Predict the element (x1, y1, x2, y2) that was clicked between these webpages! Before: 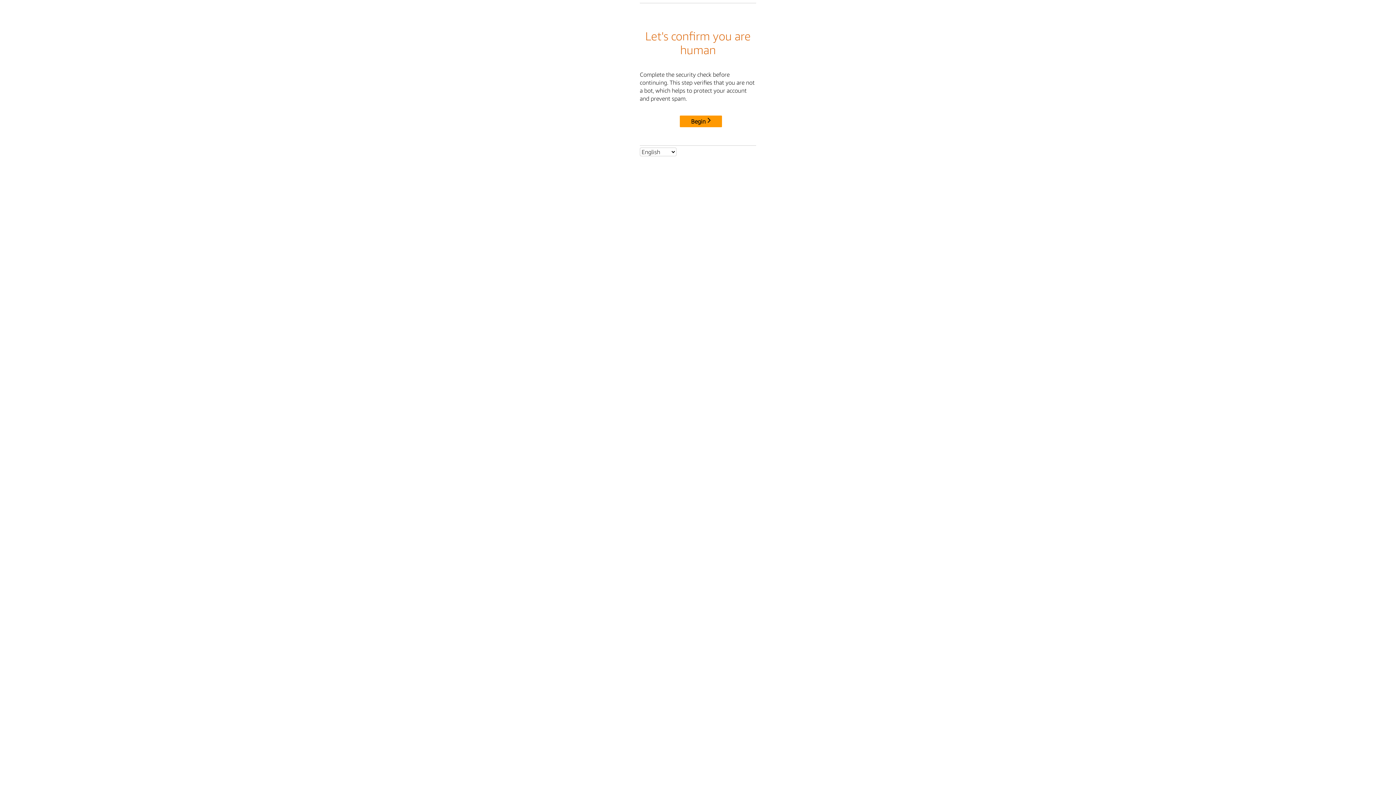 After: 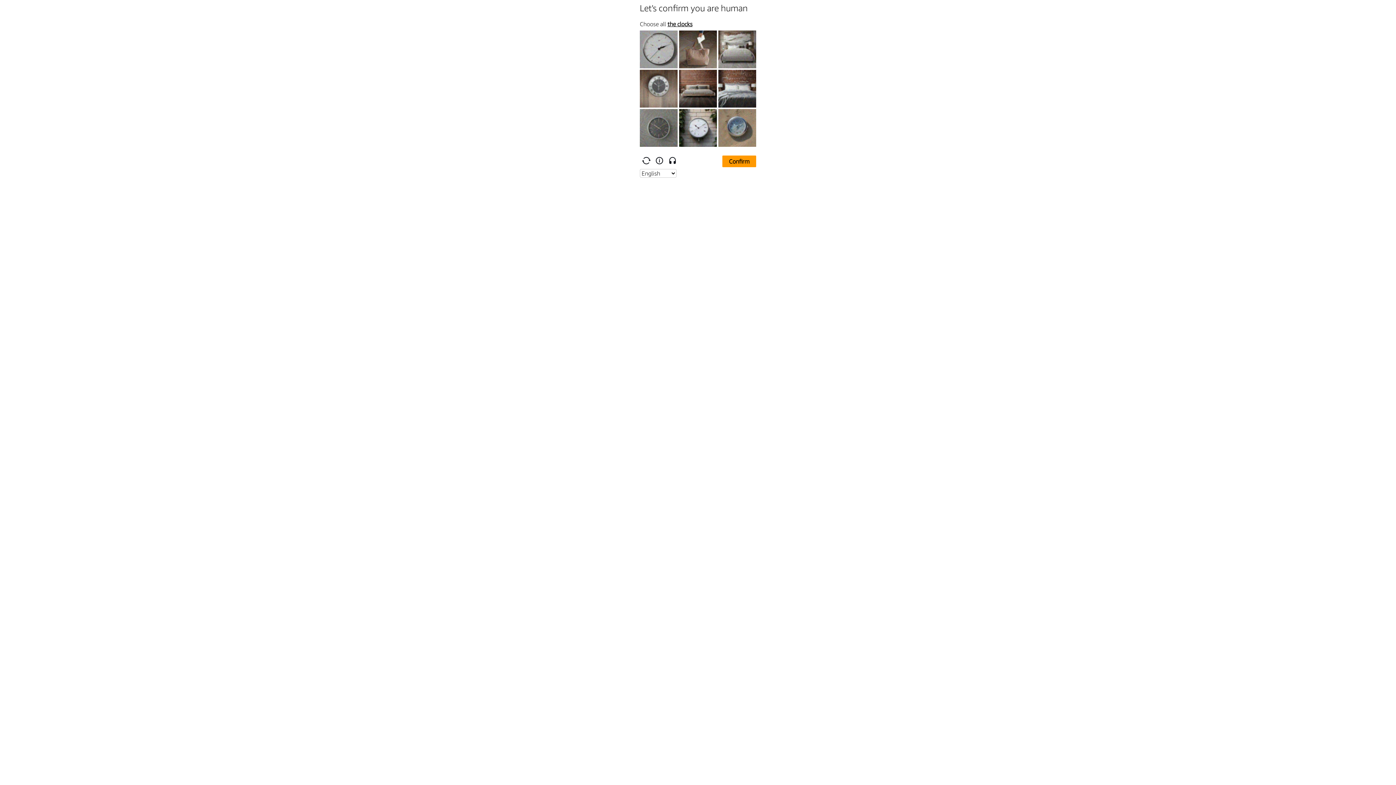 Action: bbox: (680, 115, 722, 127) label: Begin